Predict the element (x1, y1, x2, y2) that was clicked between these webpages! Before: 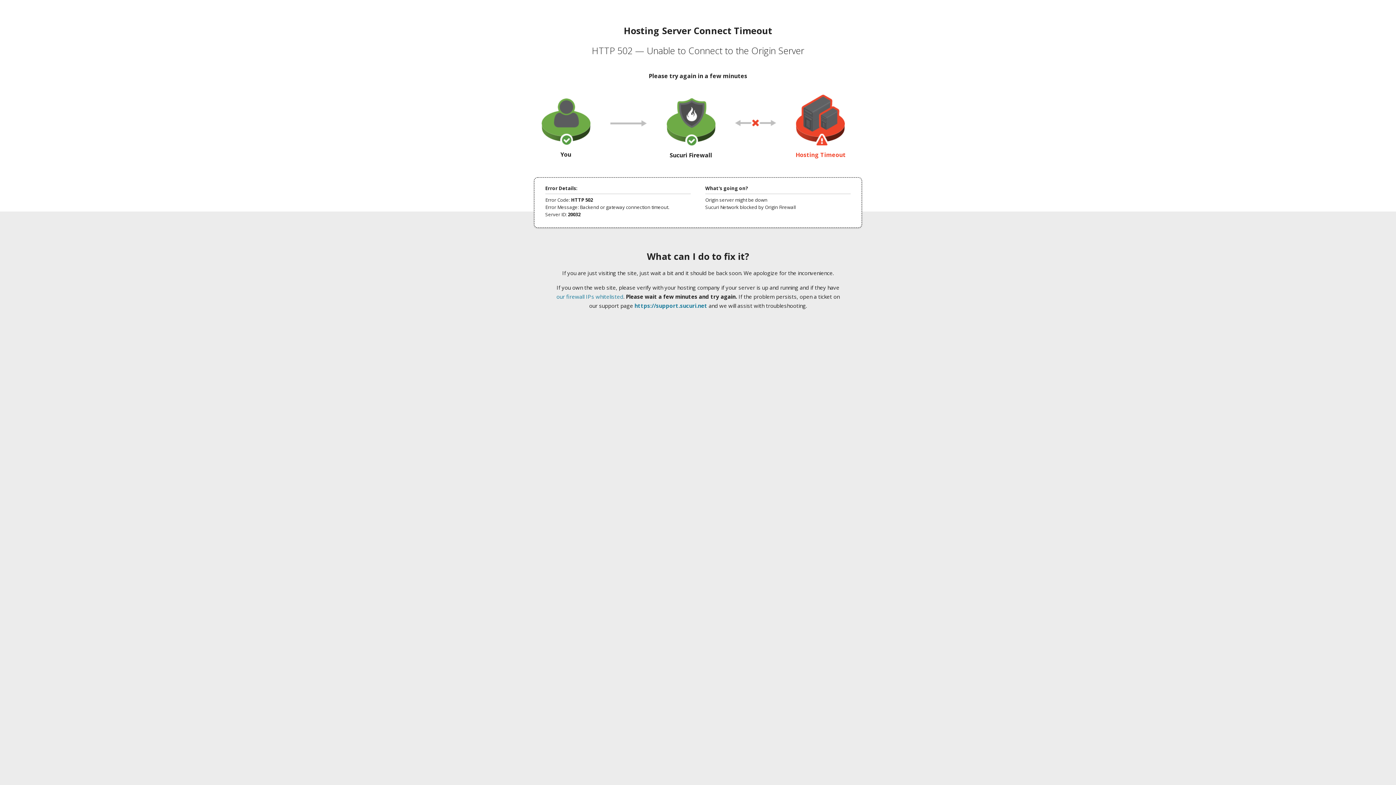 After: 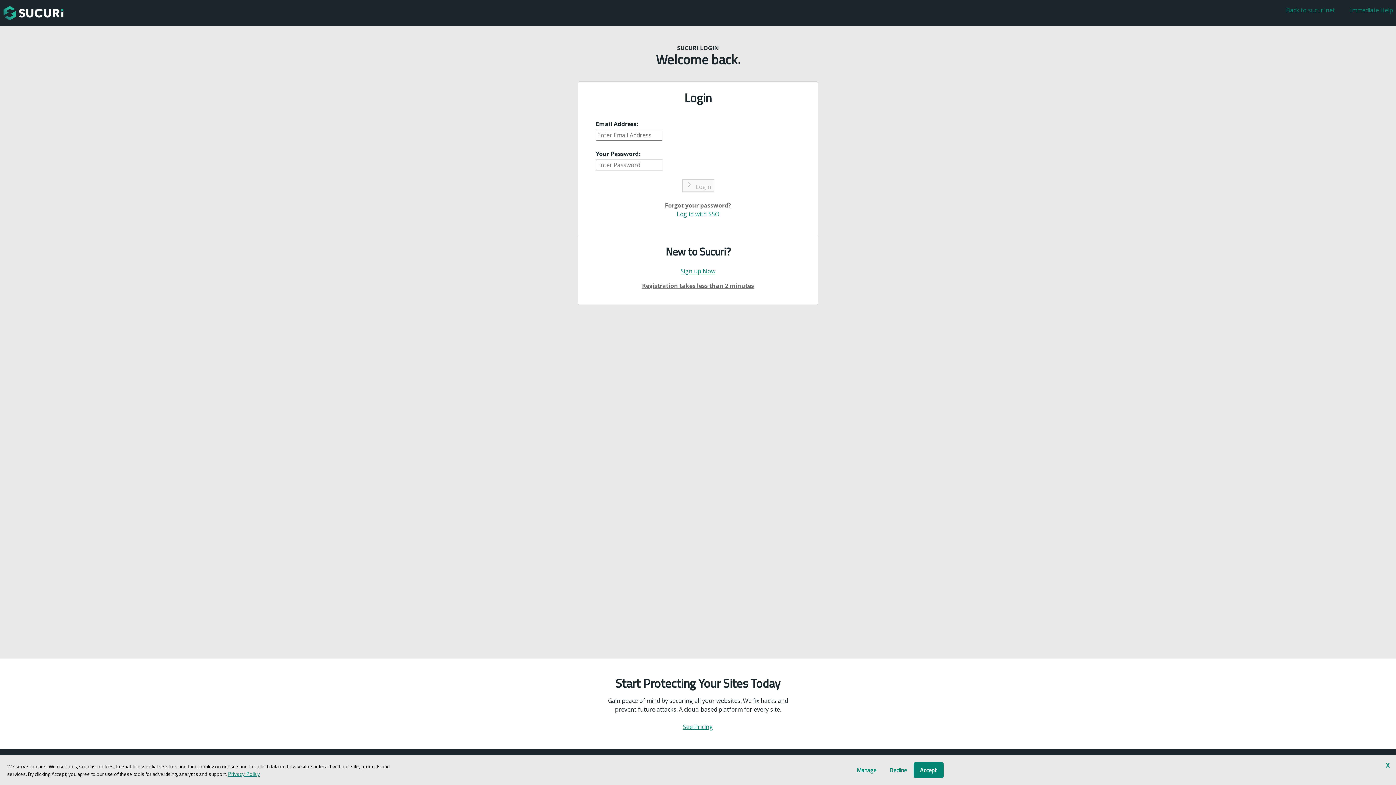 Action: label: https://support.sucuri.net bbox: (634, 302, 707, 309)